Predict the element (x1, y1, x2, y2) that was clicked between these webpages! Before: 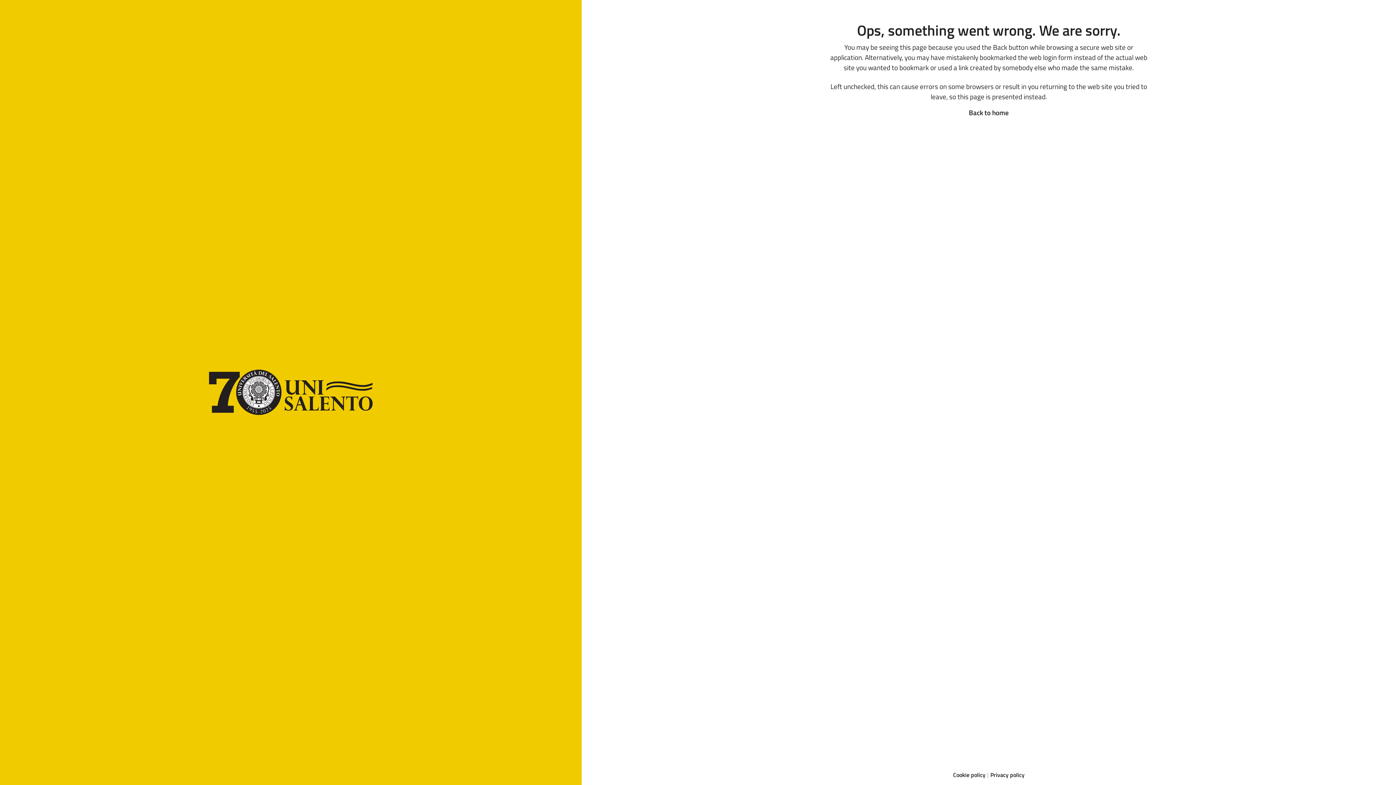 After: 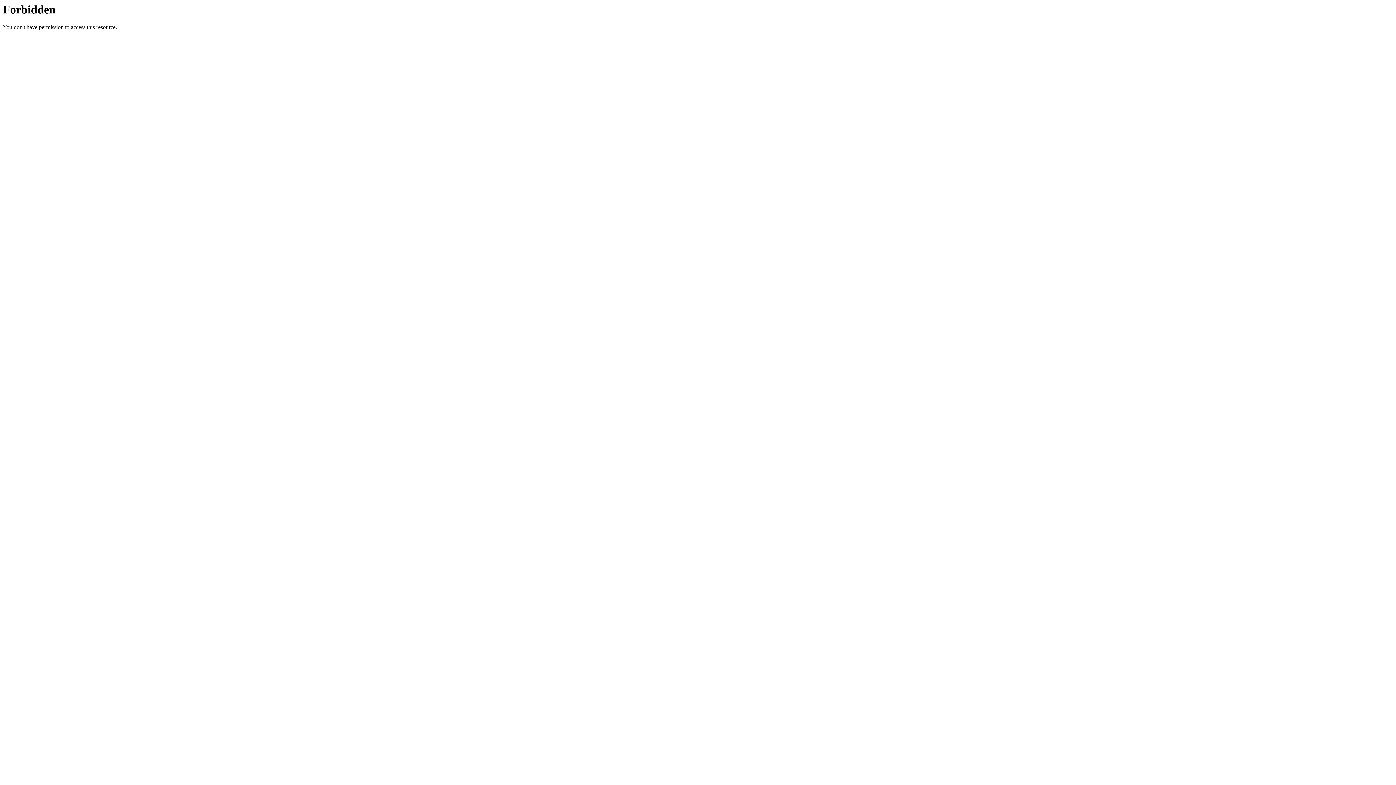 Action: label: Back to home bbox: (969, 107, 1009, 117)